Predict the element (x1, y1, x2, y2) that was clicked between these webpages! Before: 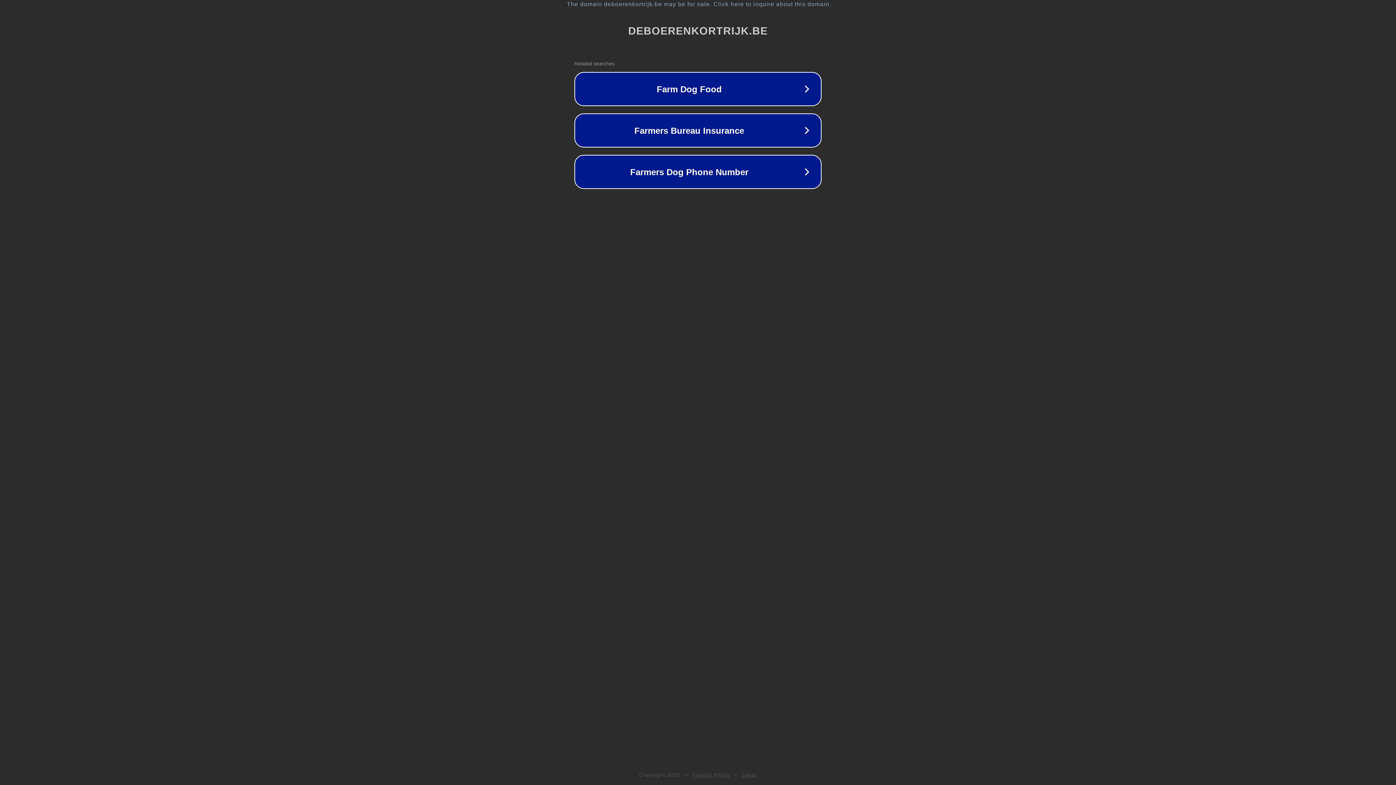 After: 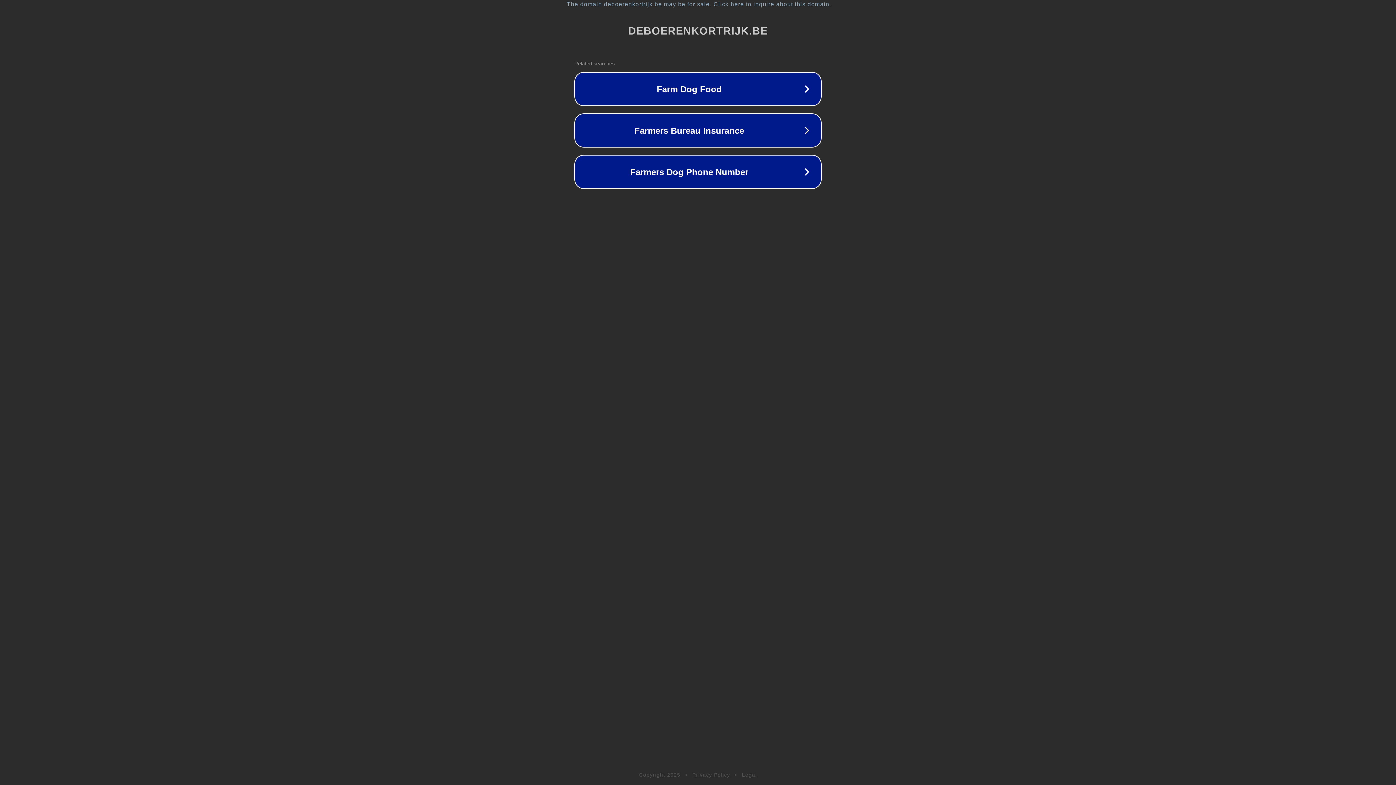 Action: label: Legal bbox: (742, 772, 757, 778)